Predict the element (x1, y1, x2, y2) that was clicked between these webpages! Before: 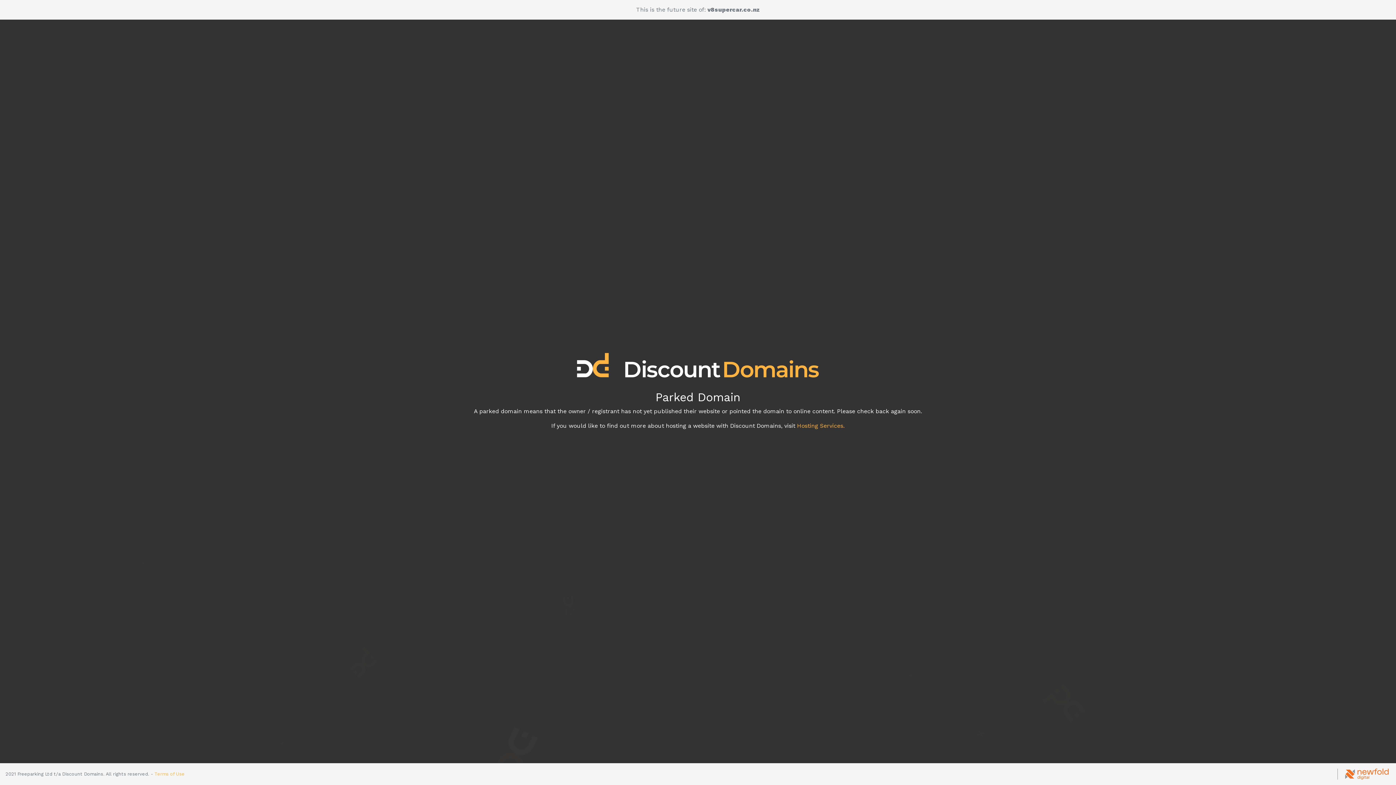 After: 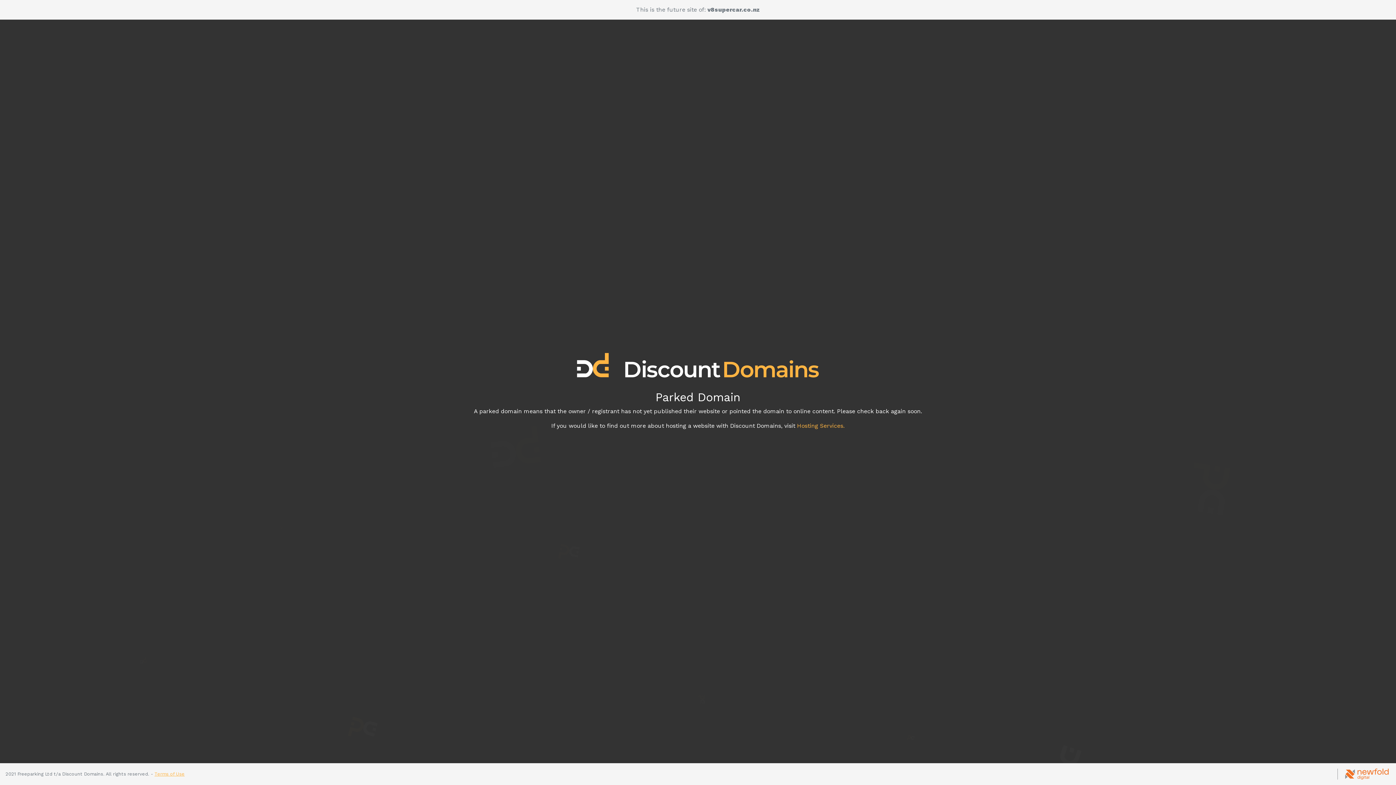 Action: bbox: (154, 771, 184, 777) label: Terms of Use